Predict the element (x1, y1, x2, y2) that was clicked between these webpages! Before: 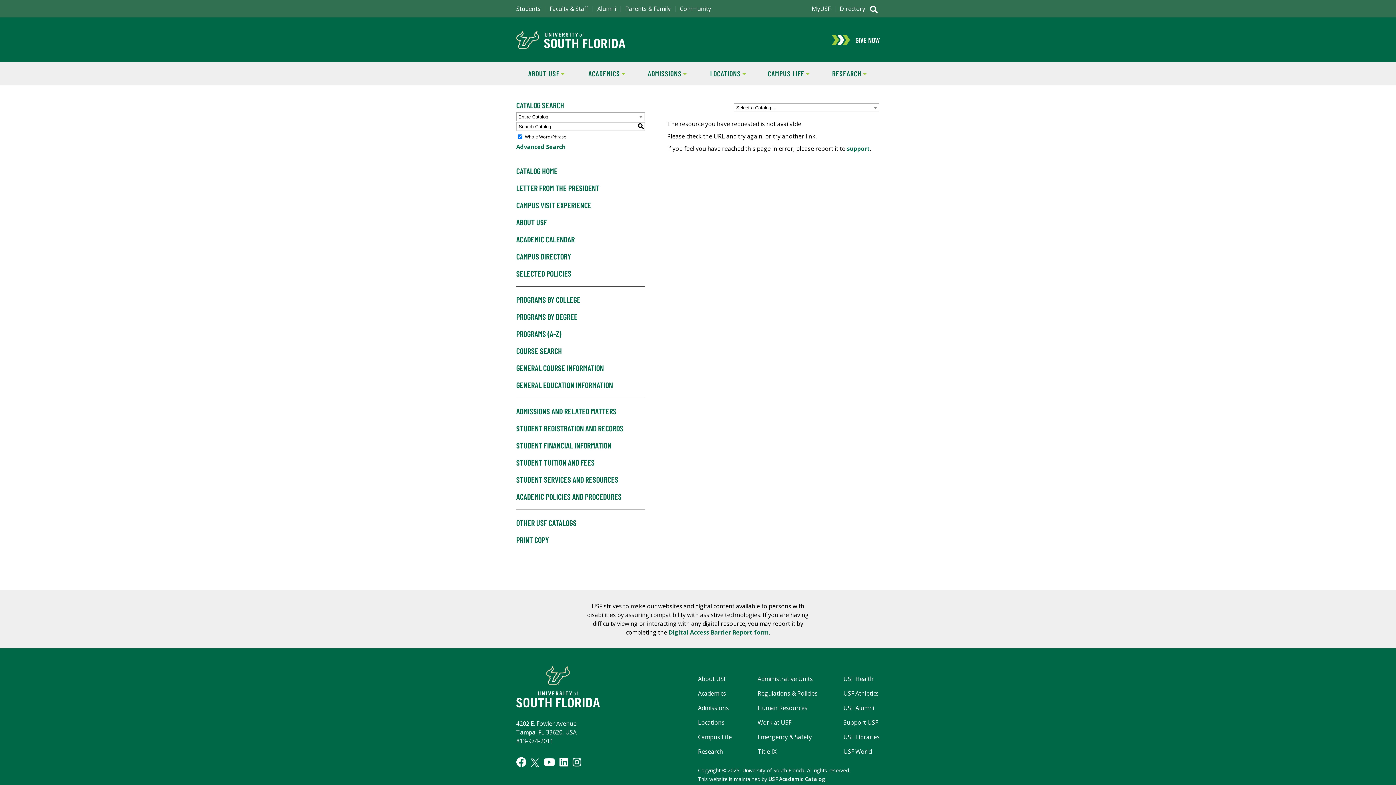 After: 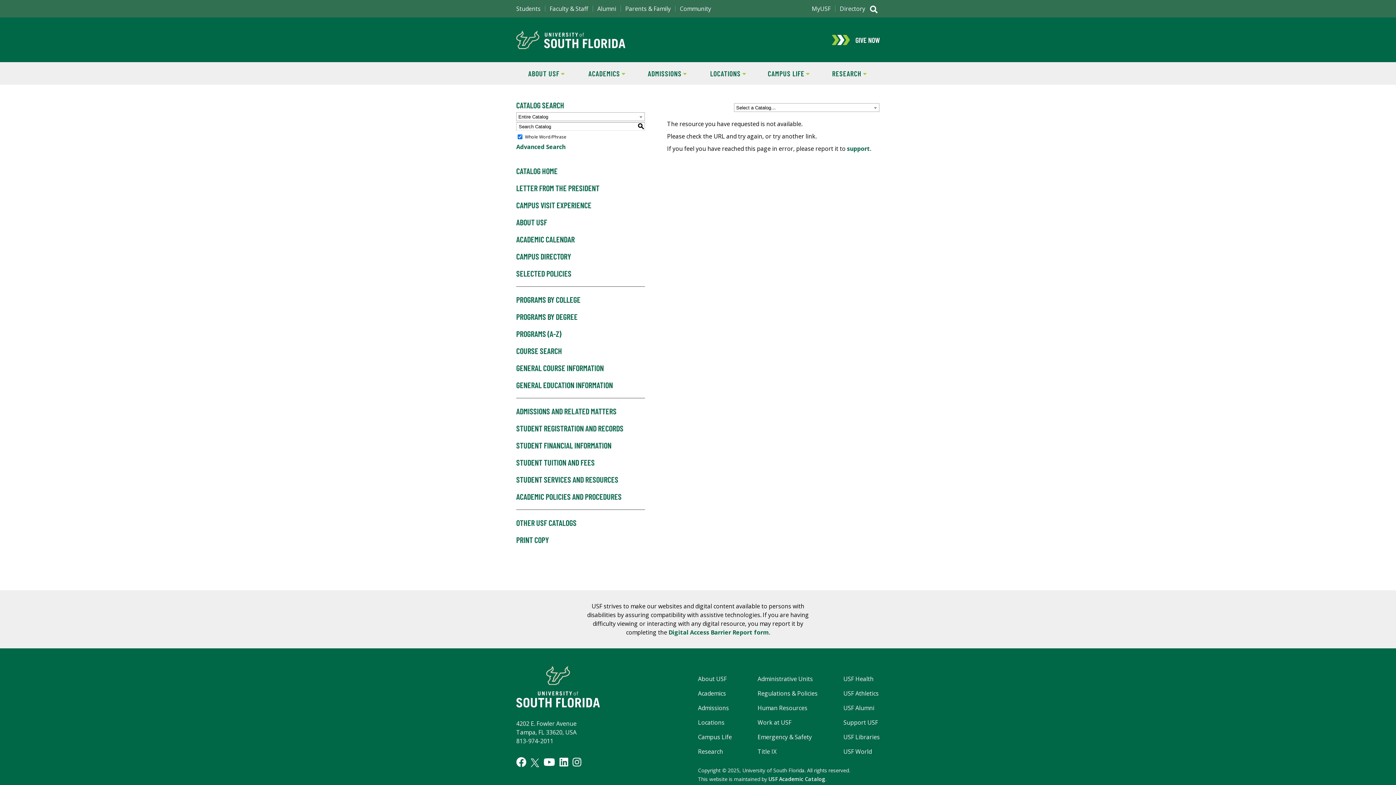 Action: label: S
earch bbox: (637, 122, 645, 130)